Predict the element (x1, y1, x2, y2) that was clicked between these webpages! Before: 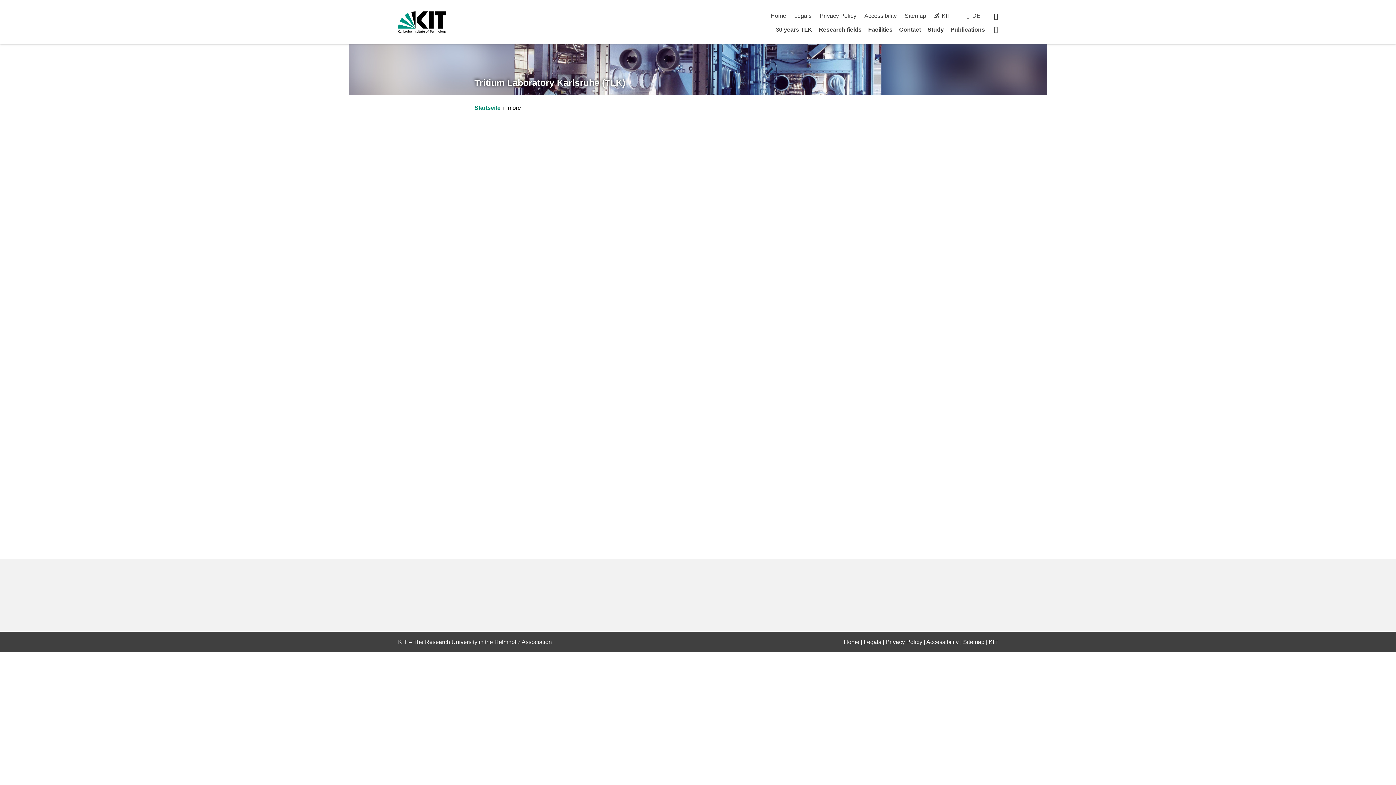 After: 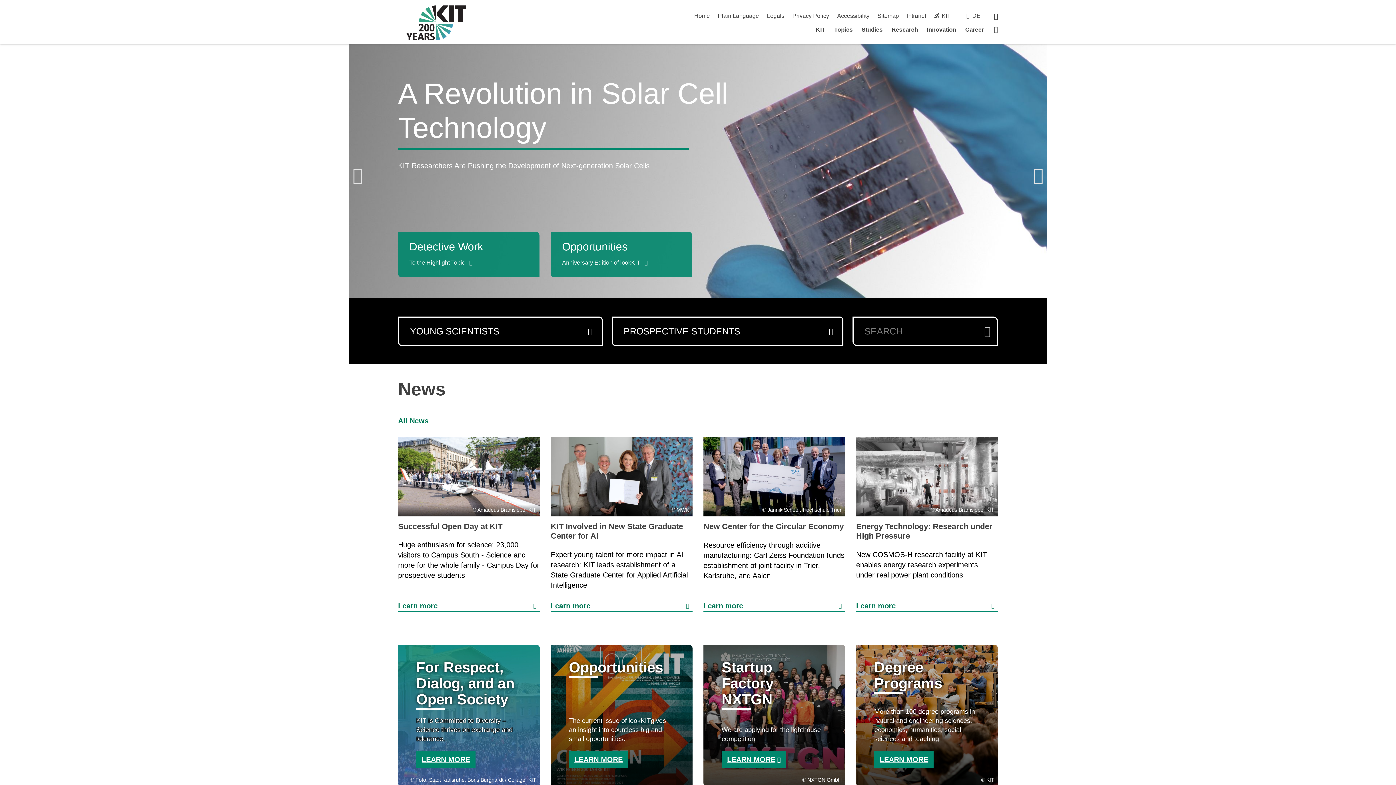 Action: bbox: (398, 11, 446, 33)